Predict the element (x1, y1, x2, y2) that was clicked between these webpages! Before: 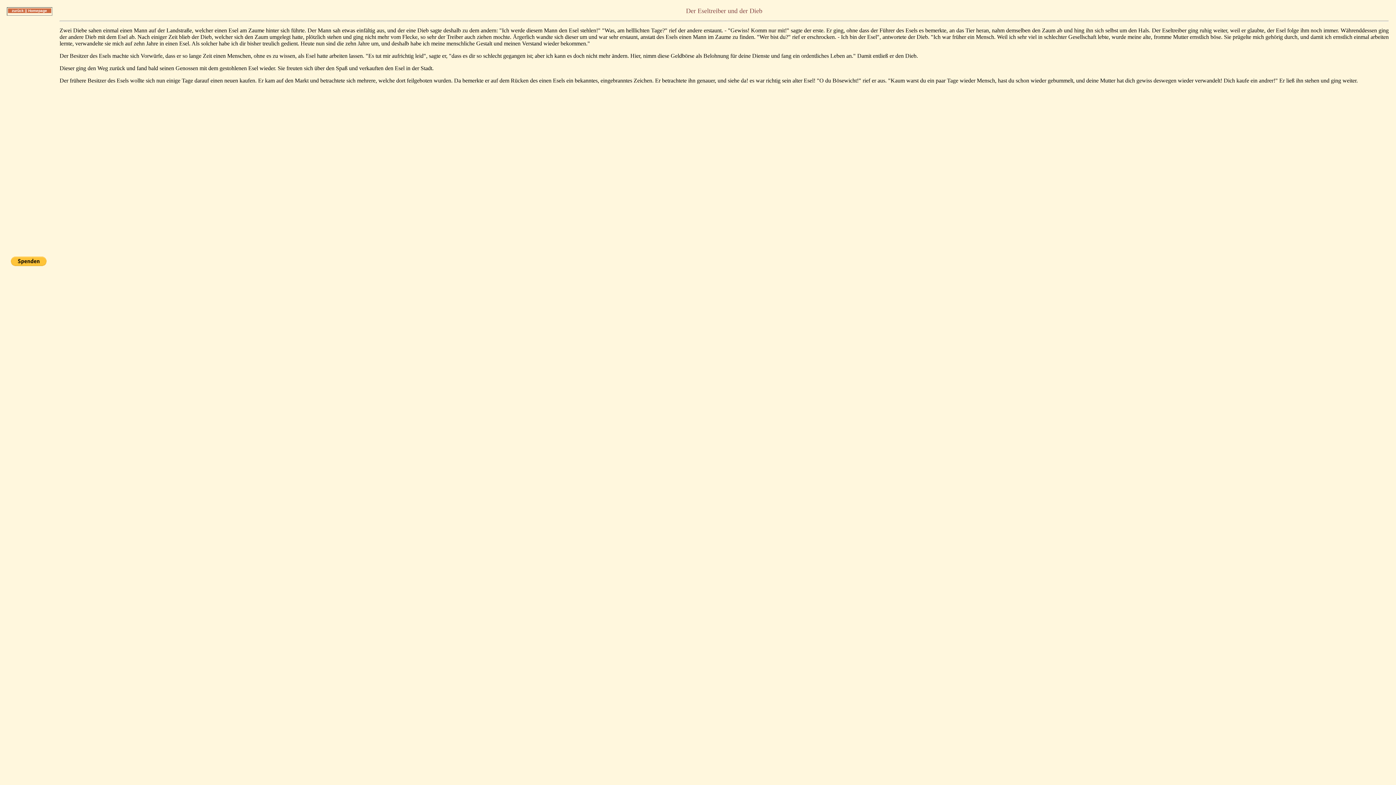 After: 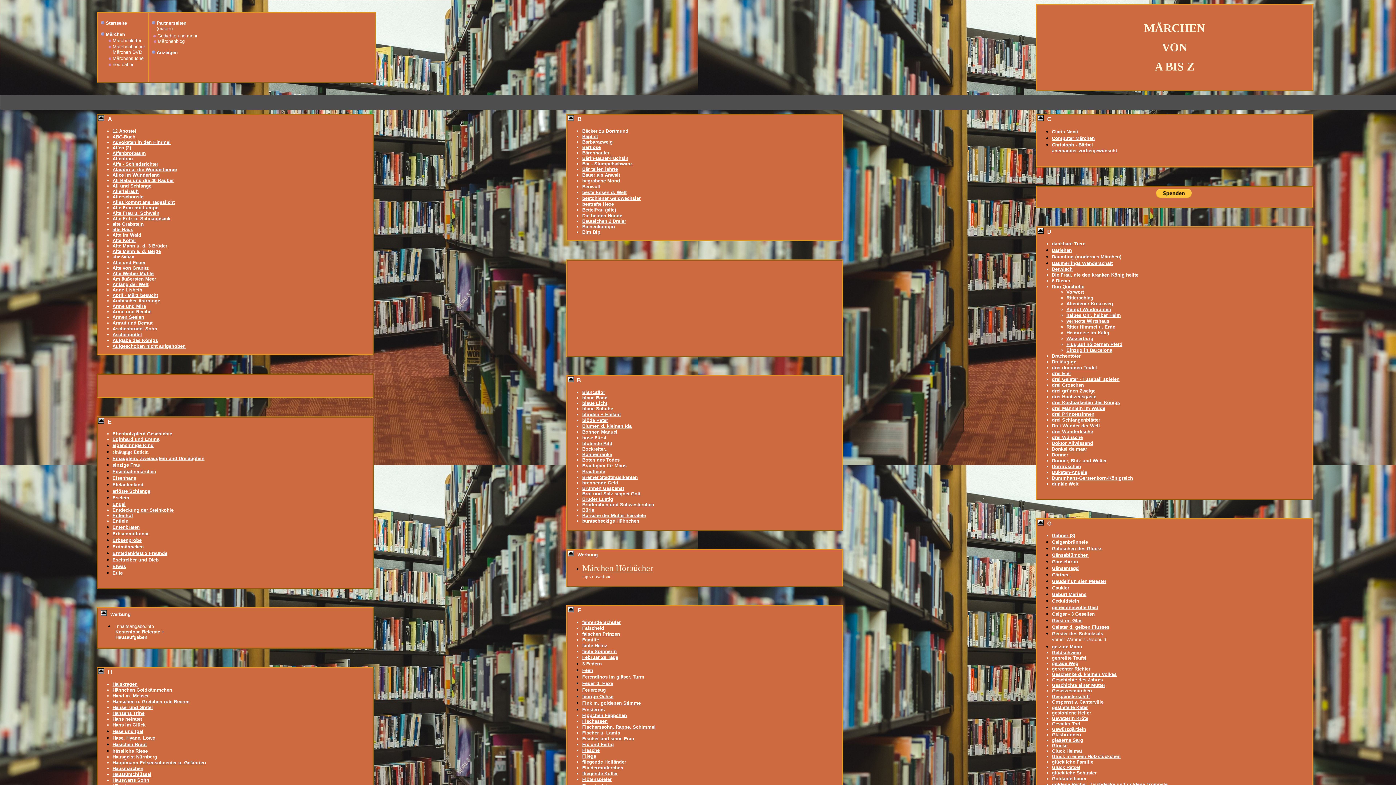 Action: bbox: (11, 8, 23, 12) label: zurück